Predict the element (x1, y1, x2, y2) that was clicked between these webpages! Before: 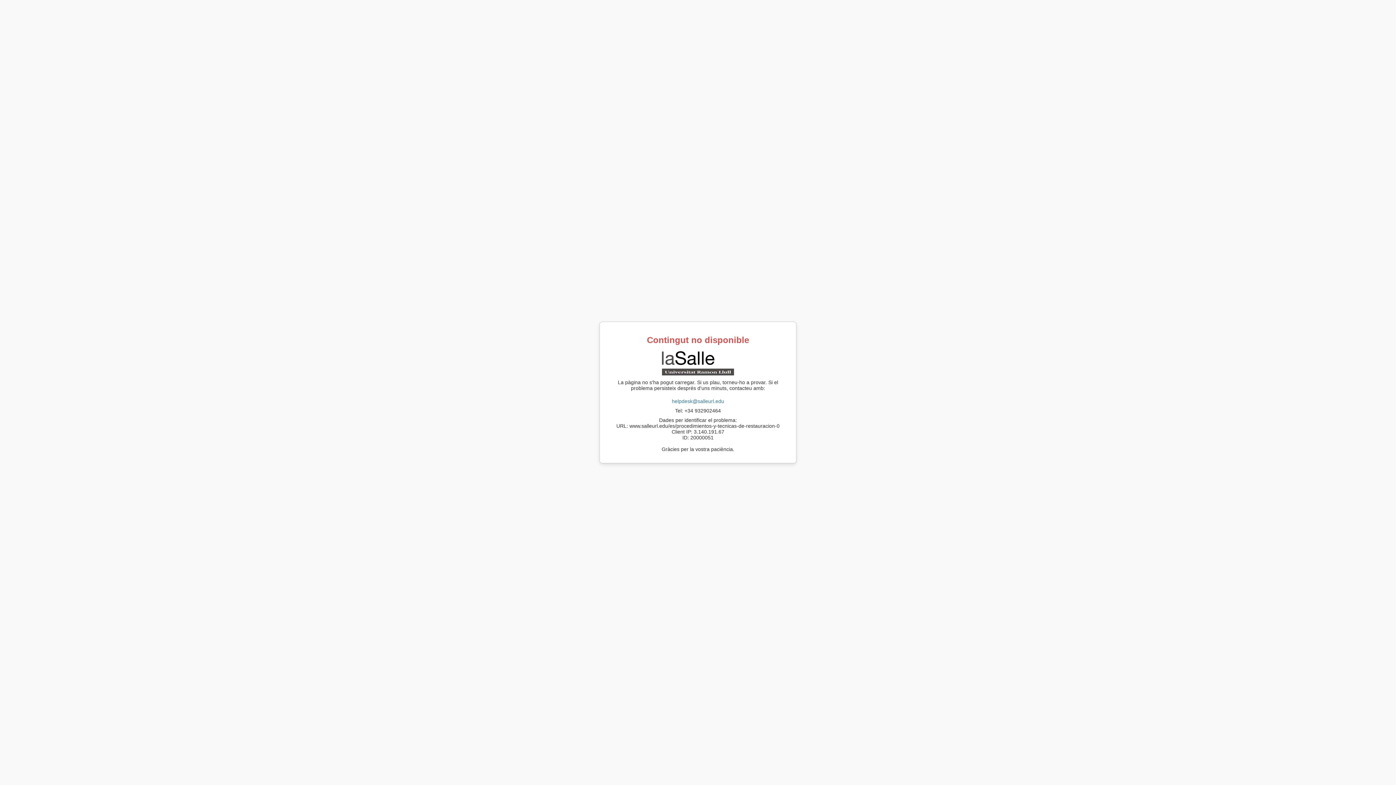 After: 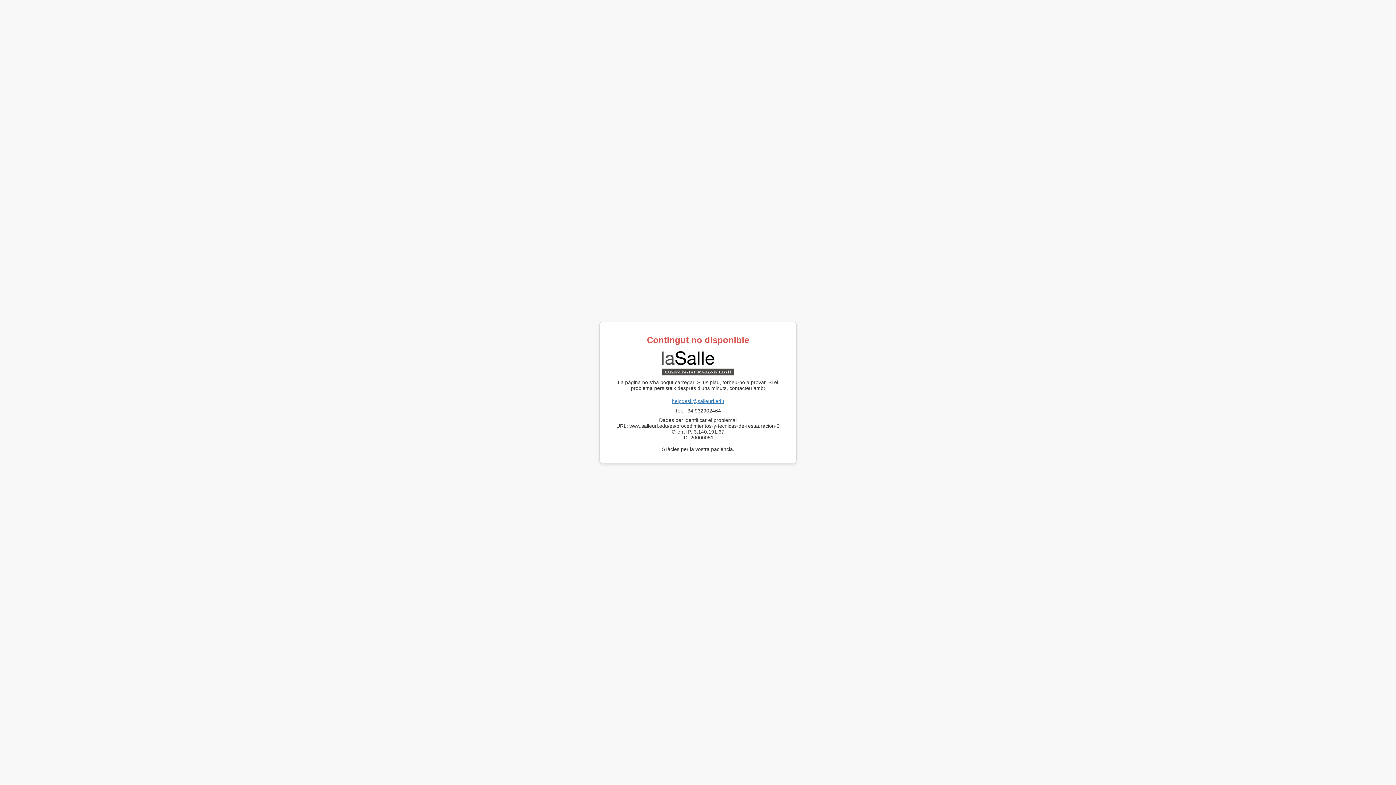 Action: bbox: (672, 398, 724, 404) label: helpdesk@salleurl.edu